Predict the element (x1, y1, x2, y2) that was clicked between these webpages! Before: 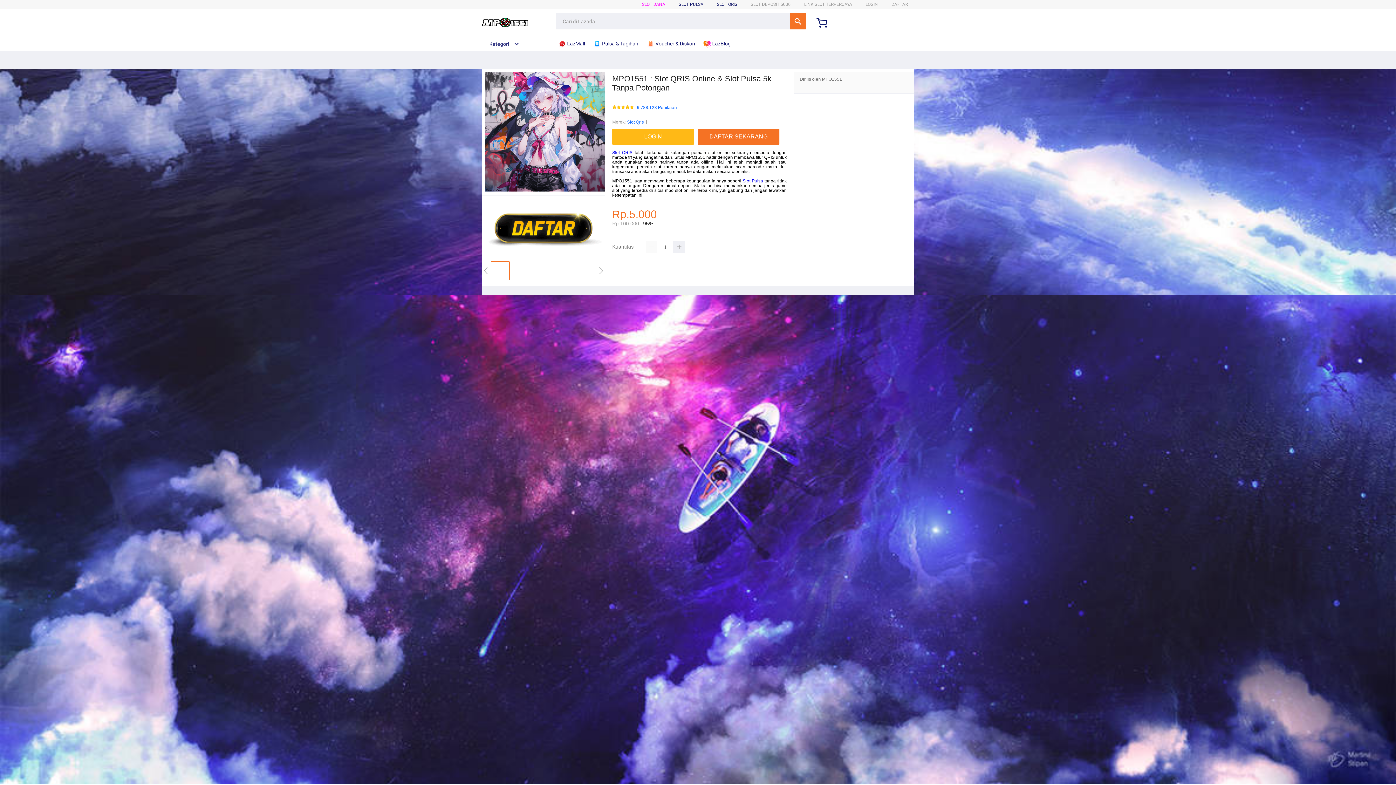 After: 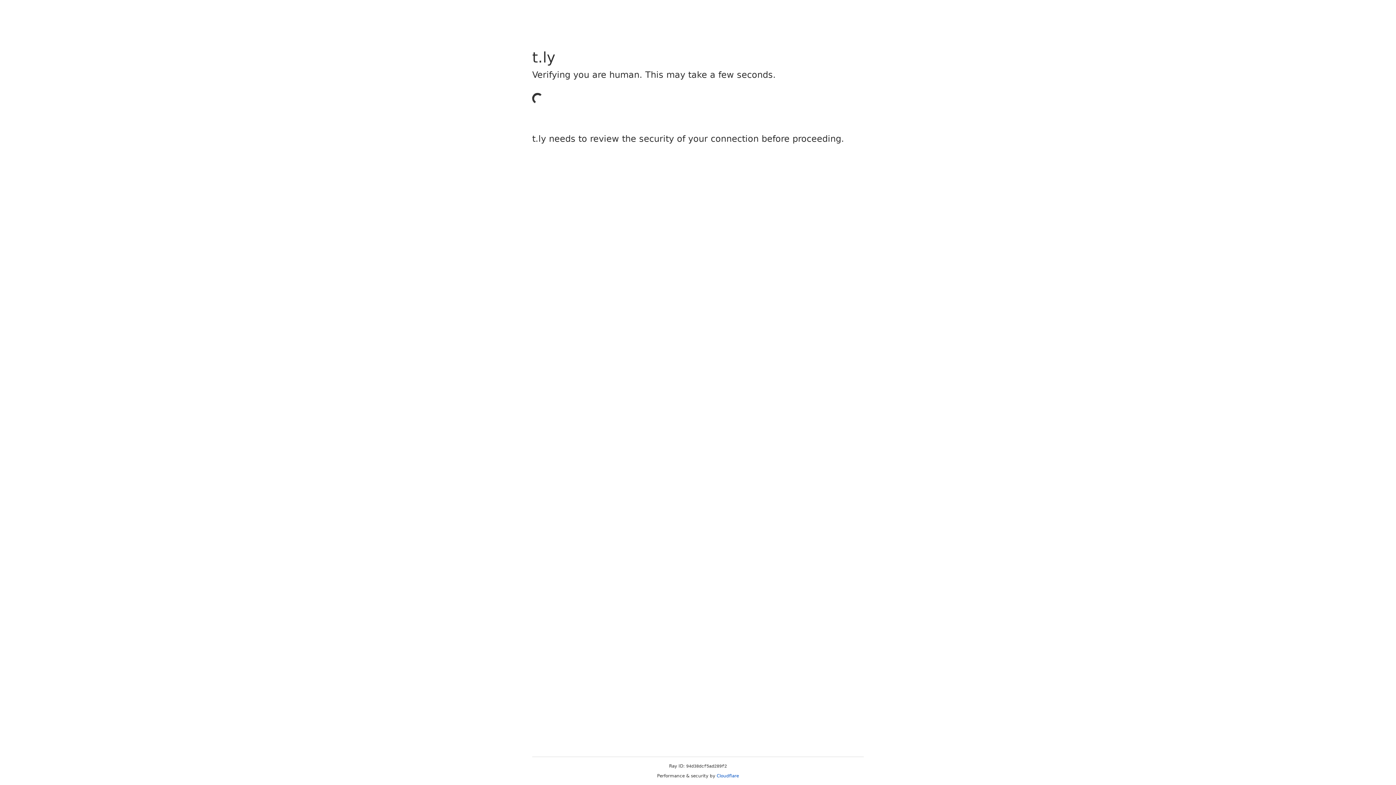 Action: bbox: (612, 128, 694, 144) label: LOGIN